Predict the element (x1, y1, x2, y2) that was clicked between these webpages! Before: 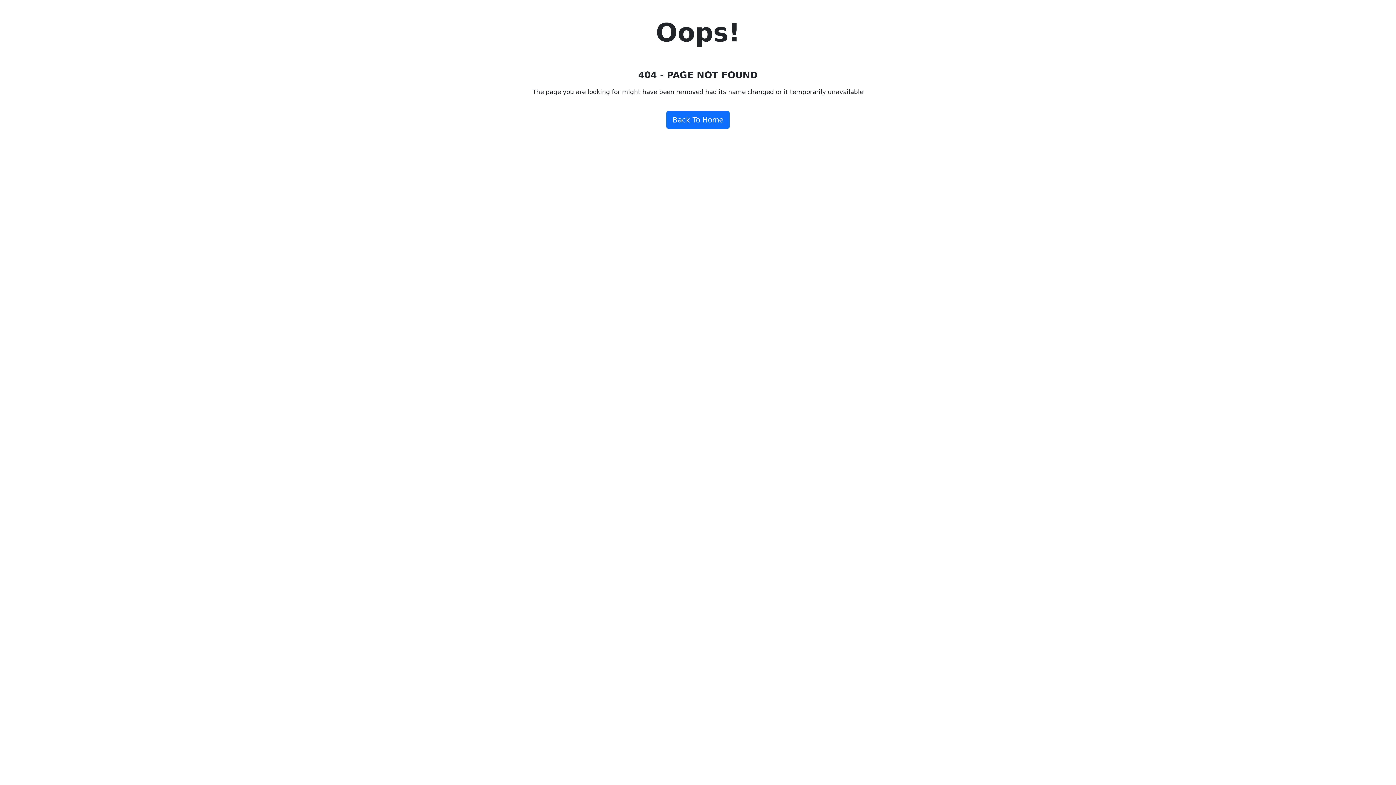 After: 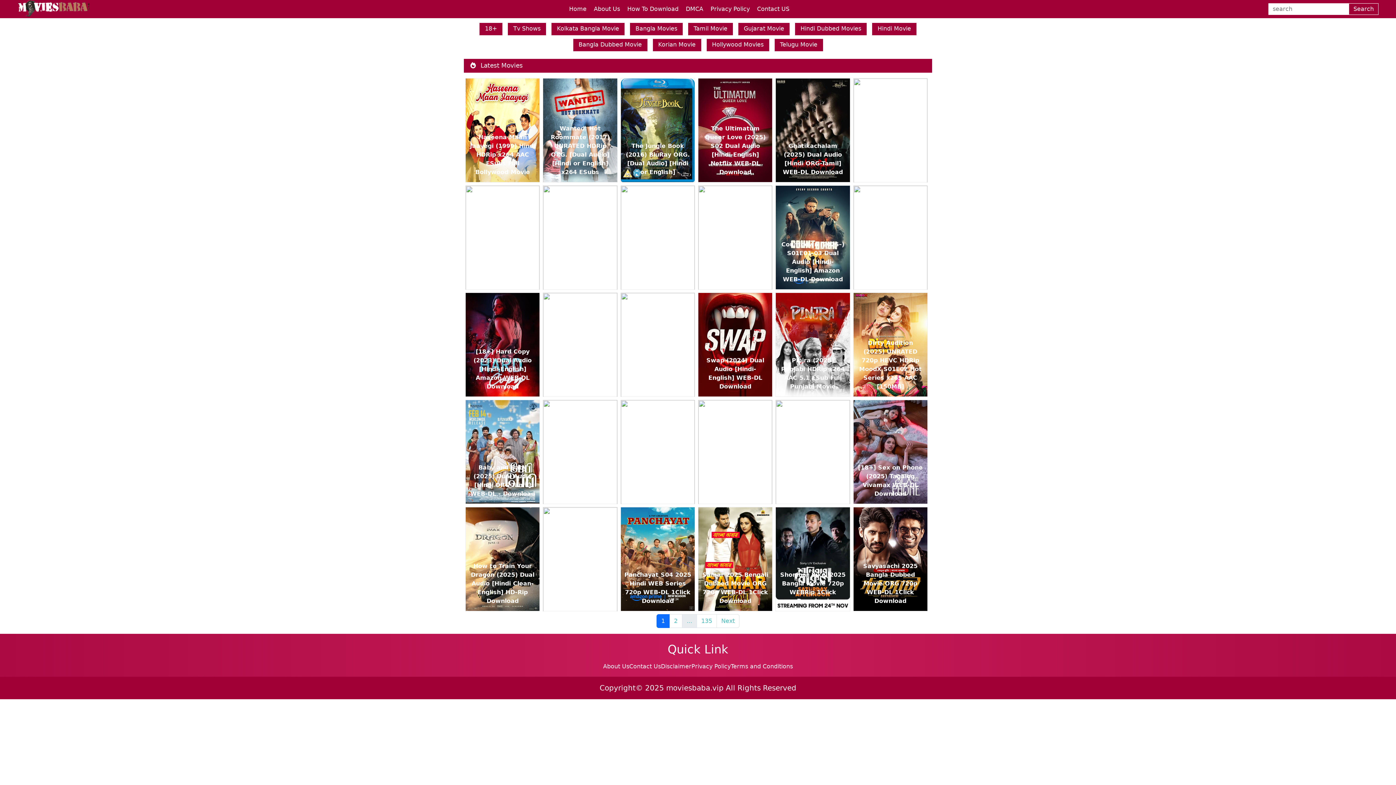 Action: label: Back To Home bbox: (666, 111, 729, 128)